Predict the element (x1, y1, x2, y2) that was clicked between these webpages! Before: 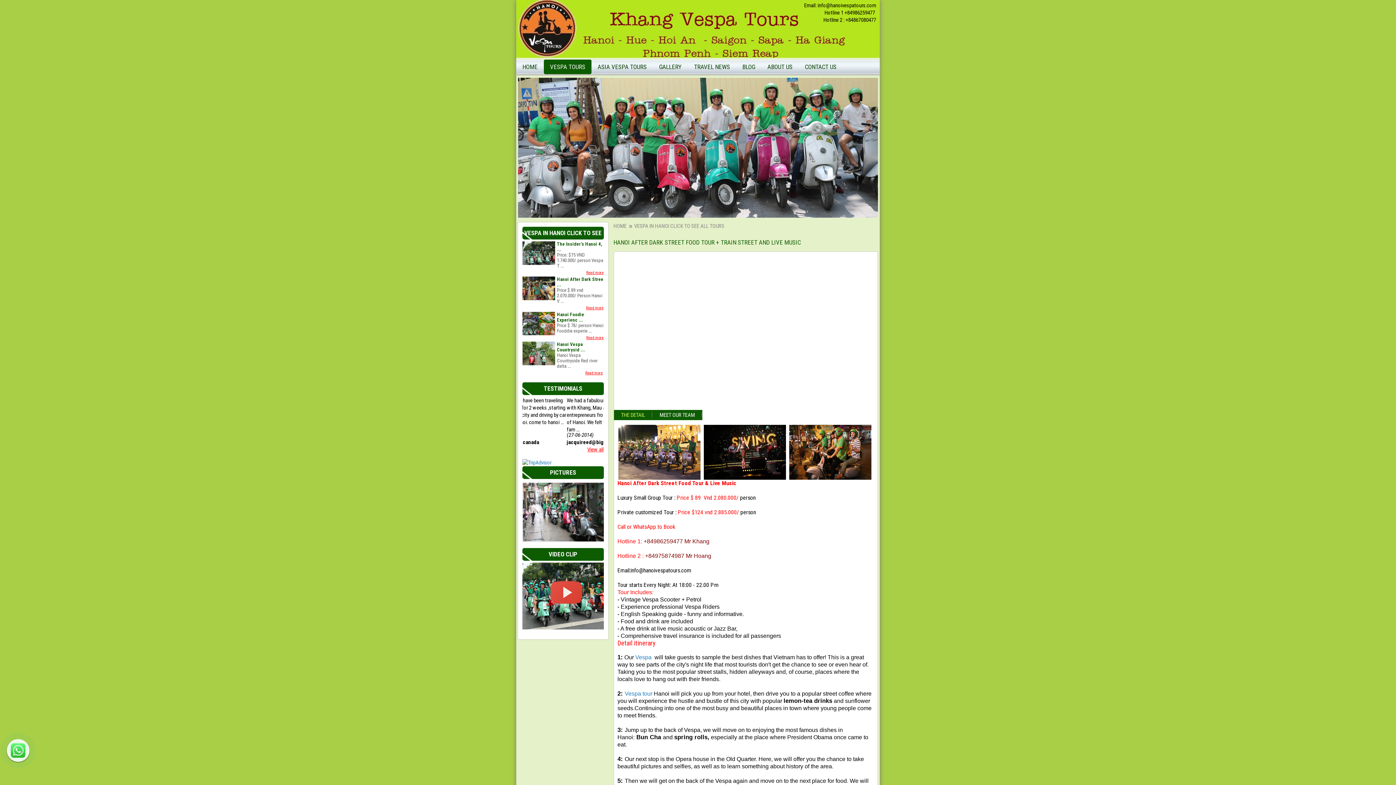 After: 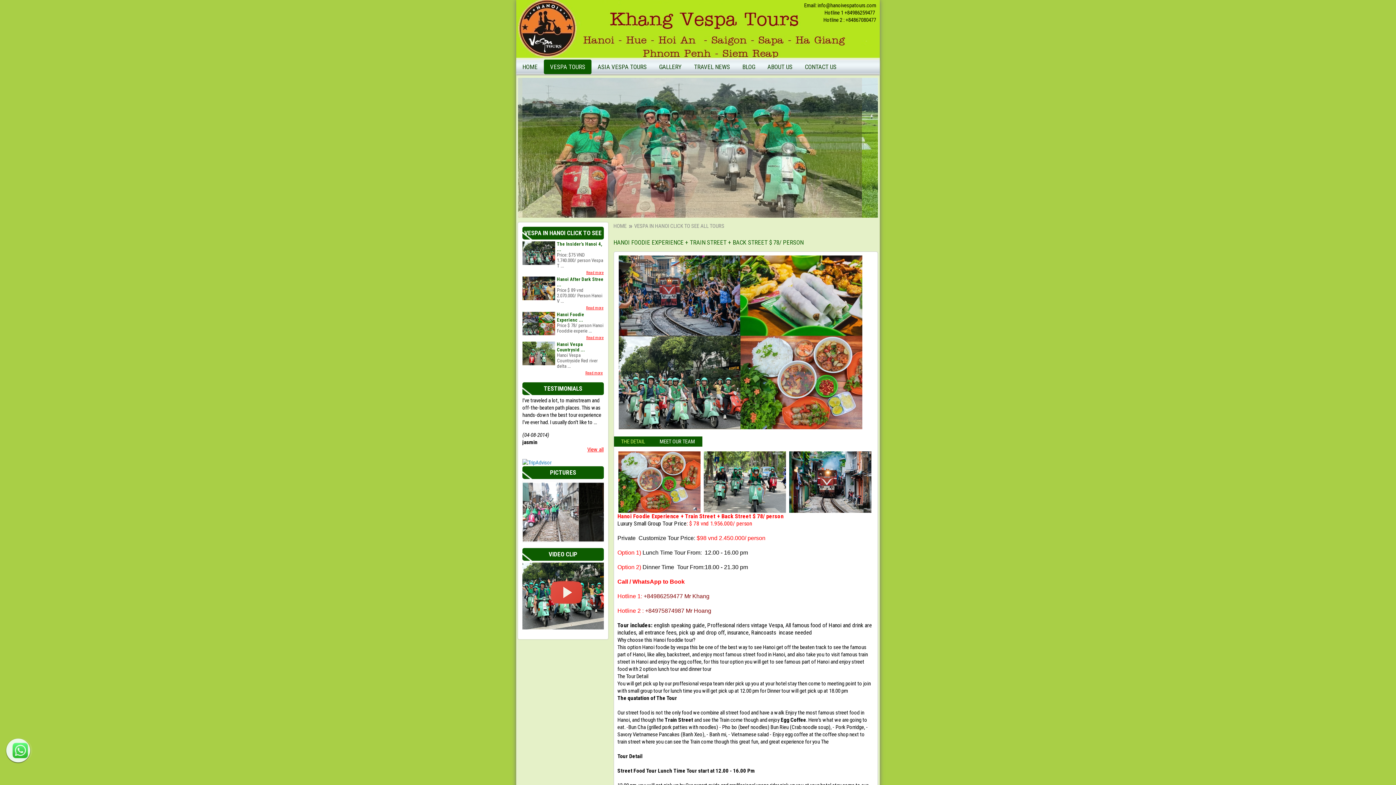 Action: label: Read more bbox: (586, 335, 603, 340)